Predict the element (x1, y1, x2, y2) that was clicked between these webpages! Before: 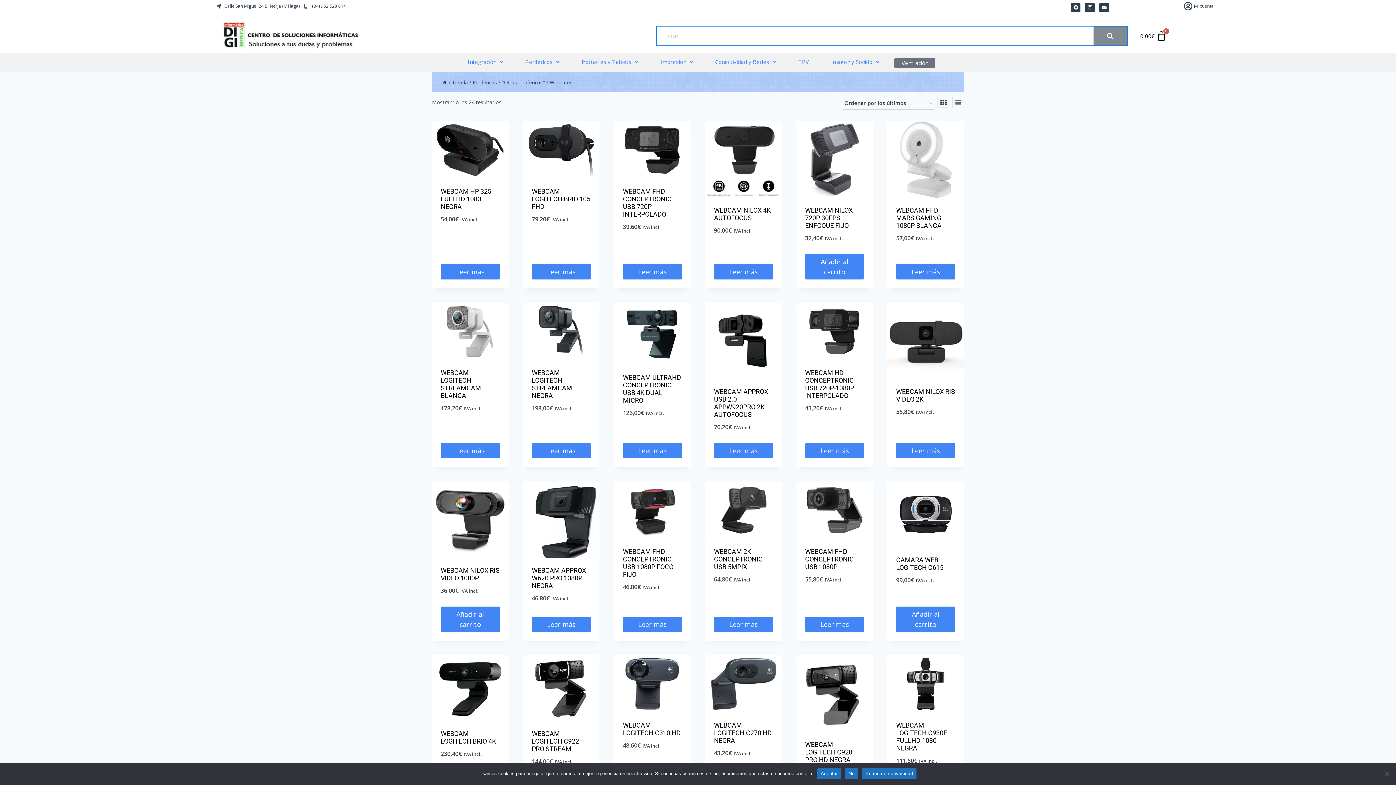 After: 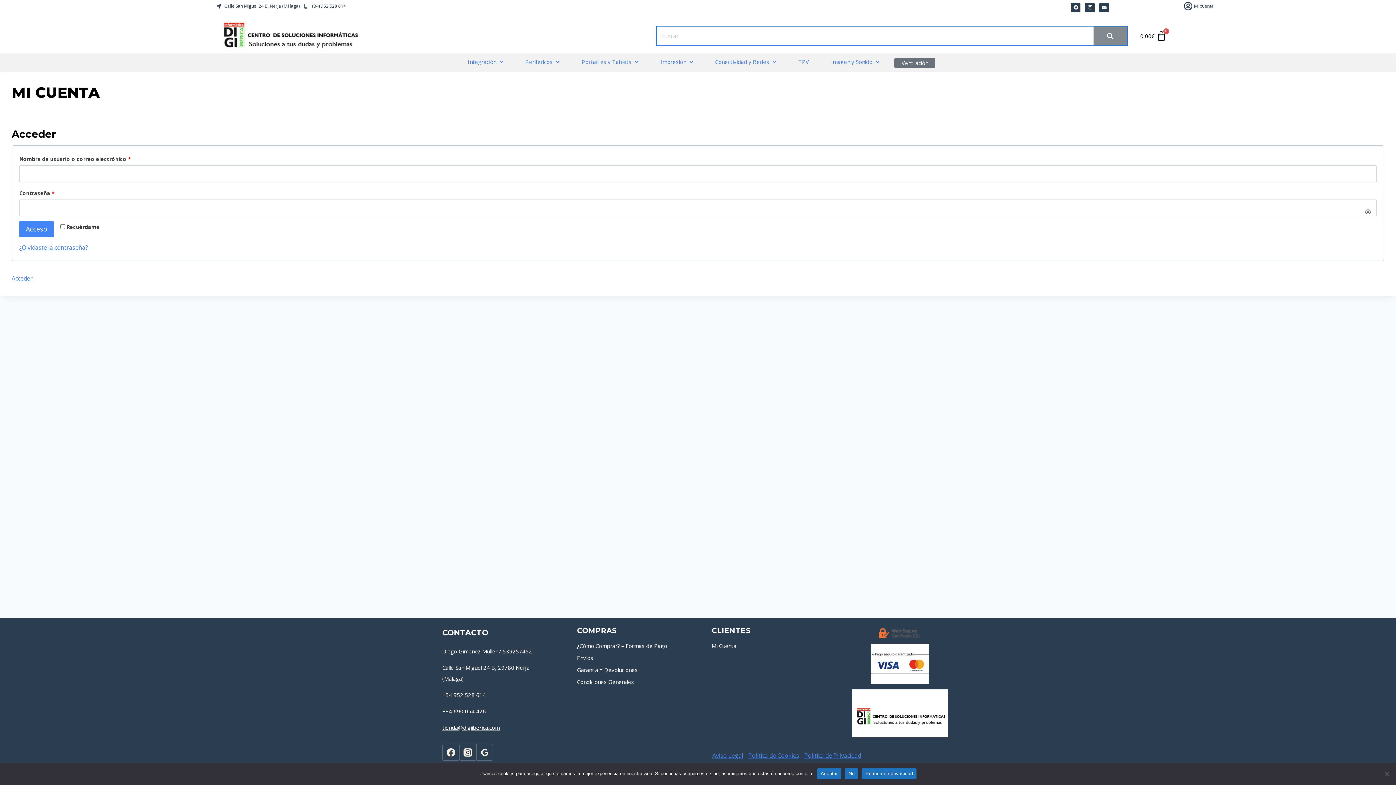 Action: label: Mi cuenta bbox: (1116, 1, 1213, 10)